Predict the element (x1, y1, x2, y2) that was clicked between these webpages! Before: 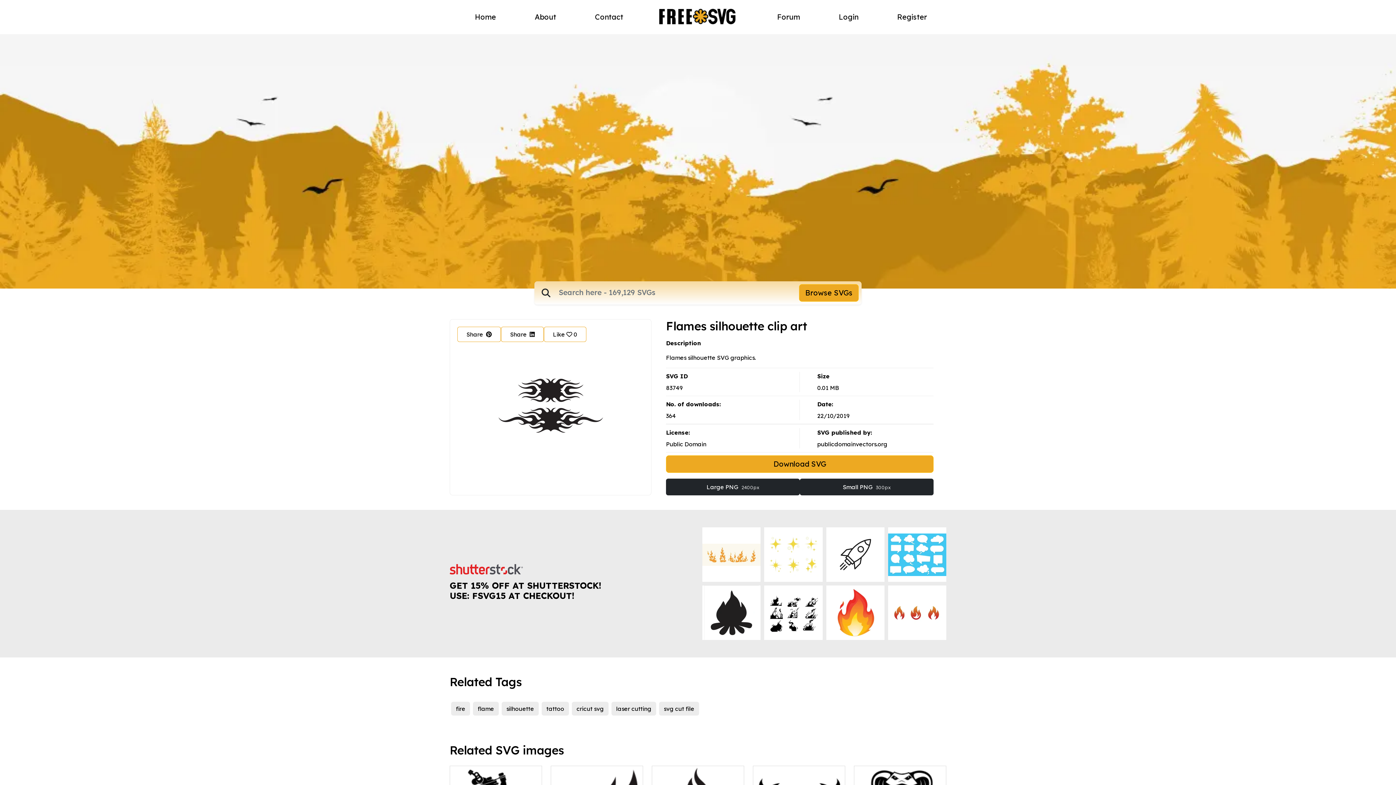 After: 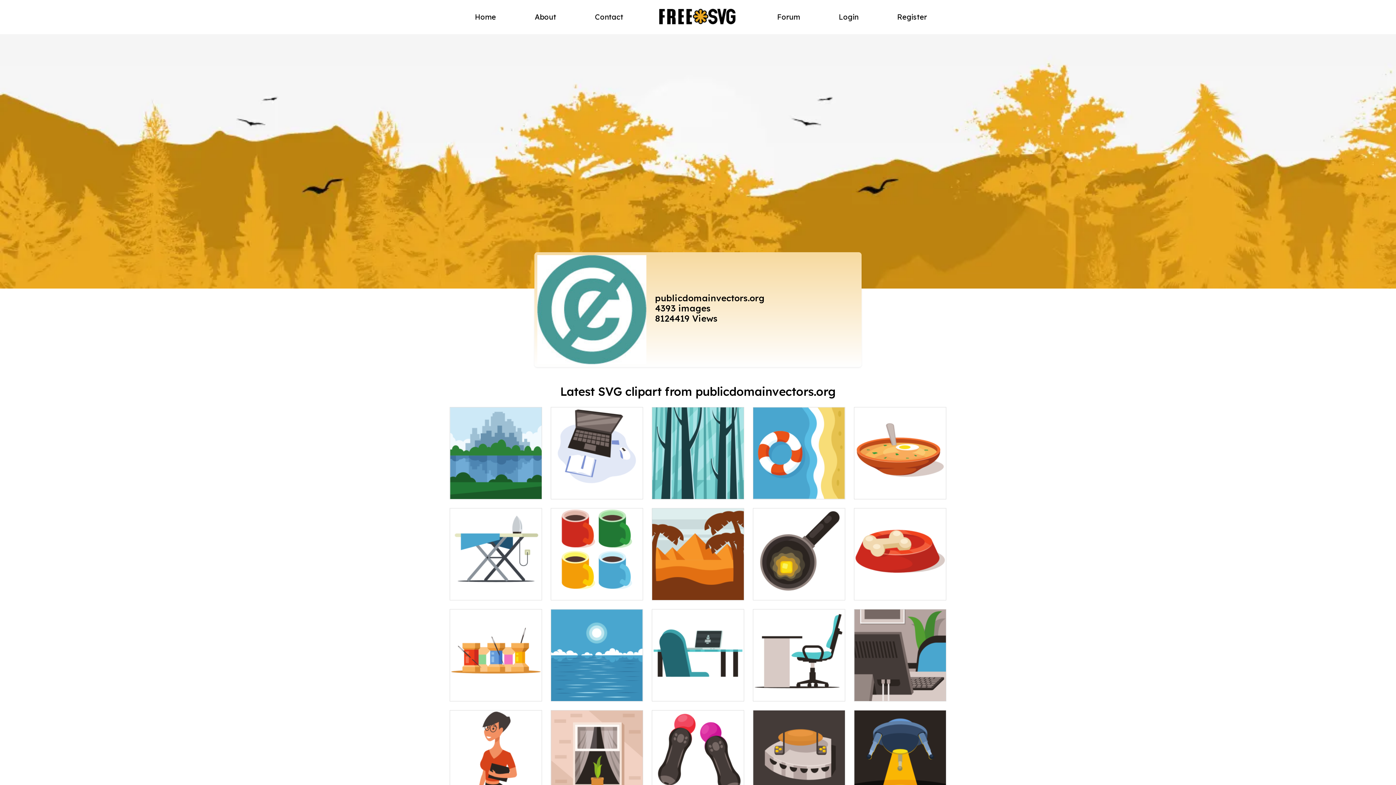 Action: bbox: (817, 440, 887, 448) label: publicdomainvectors.org